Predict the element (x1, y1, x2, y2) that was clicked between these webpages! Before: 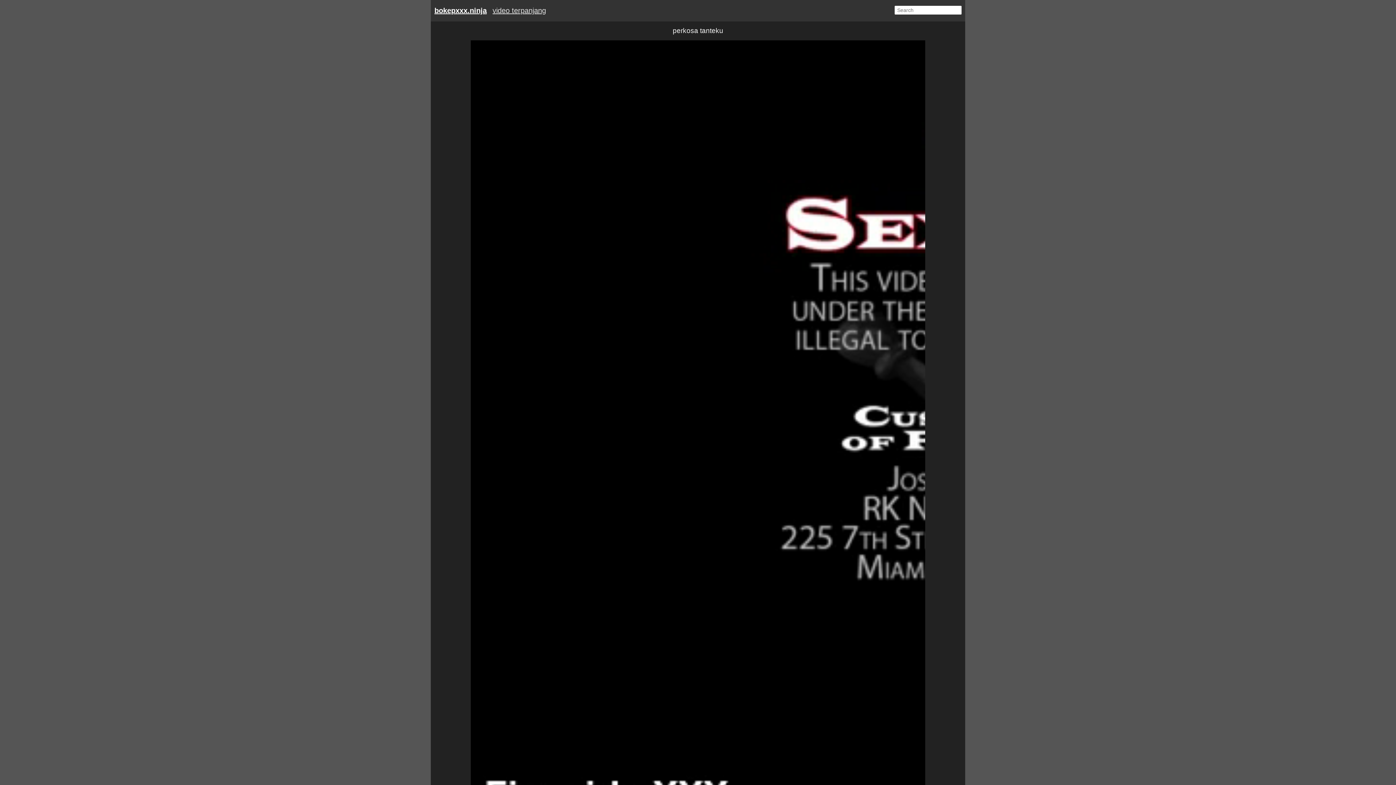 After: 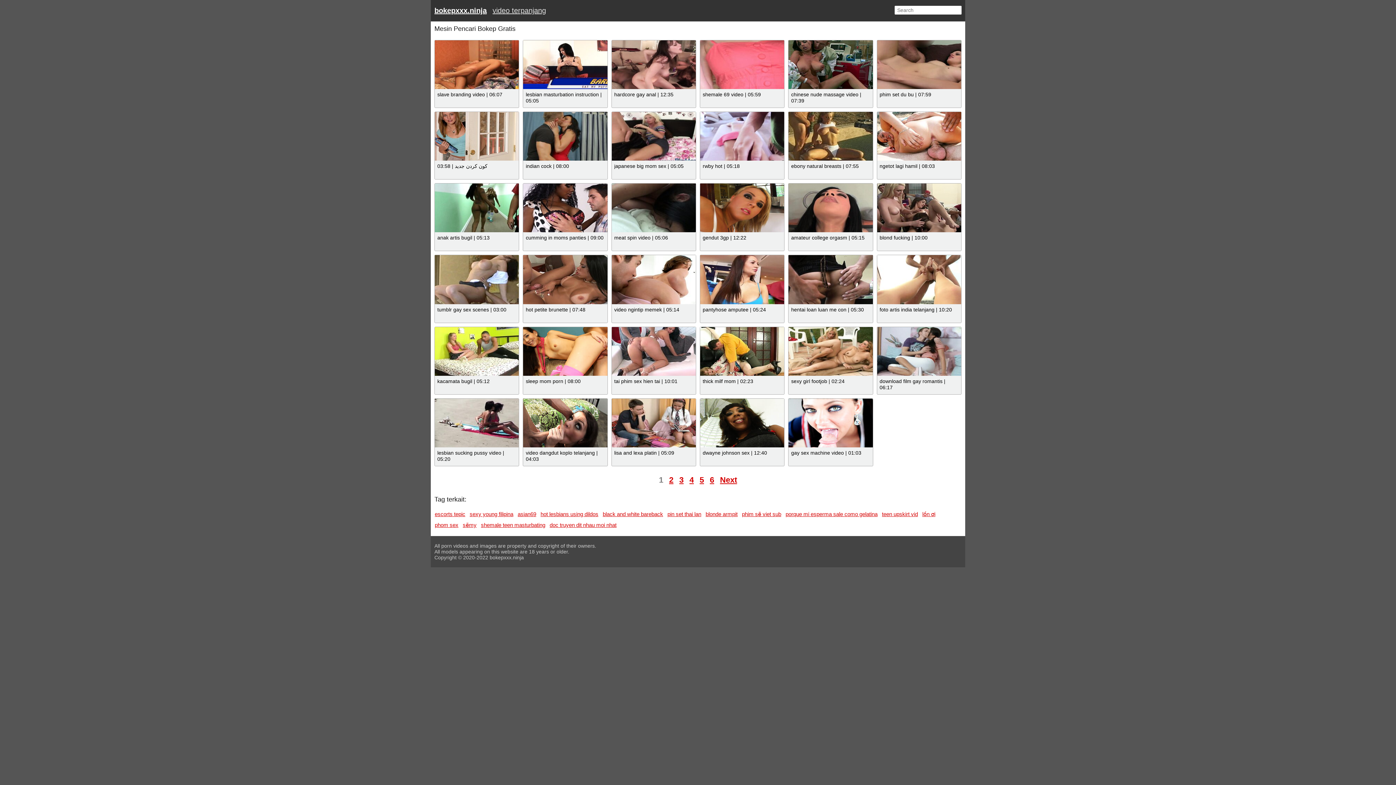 Action: label: bokepxxx.ninja bbox: (434, 6, 486, 14)